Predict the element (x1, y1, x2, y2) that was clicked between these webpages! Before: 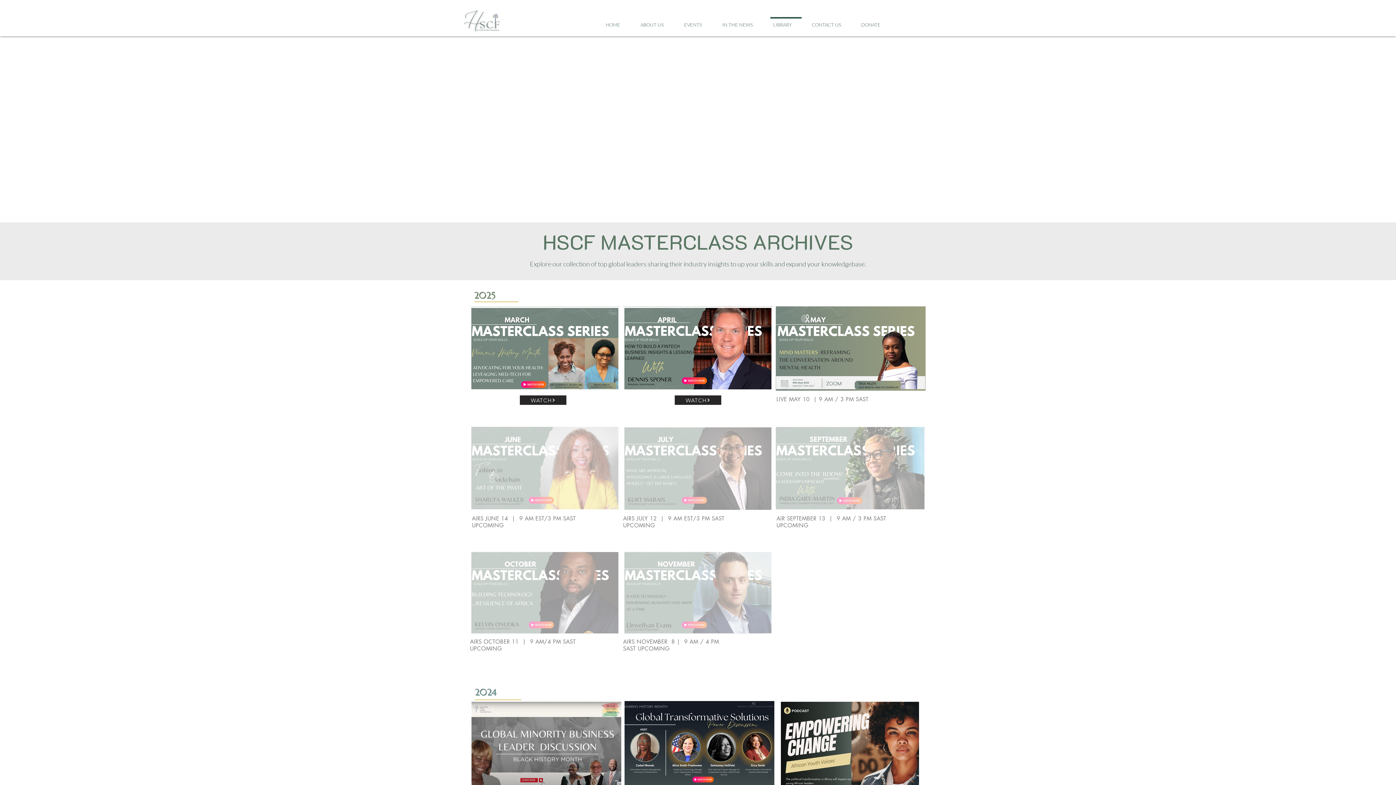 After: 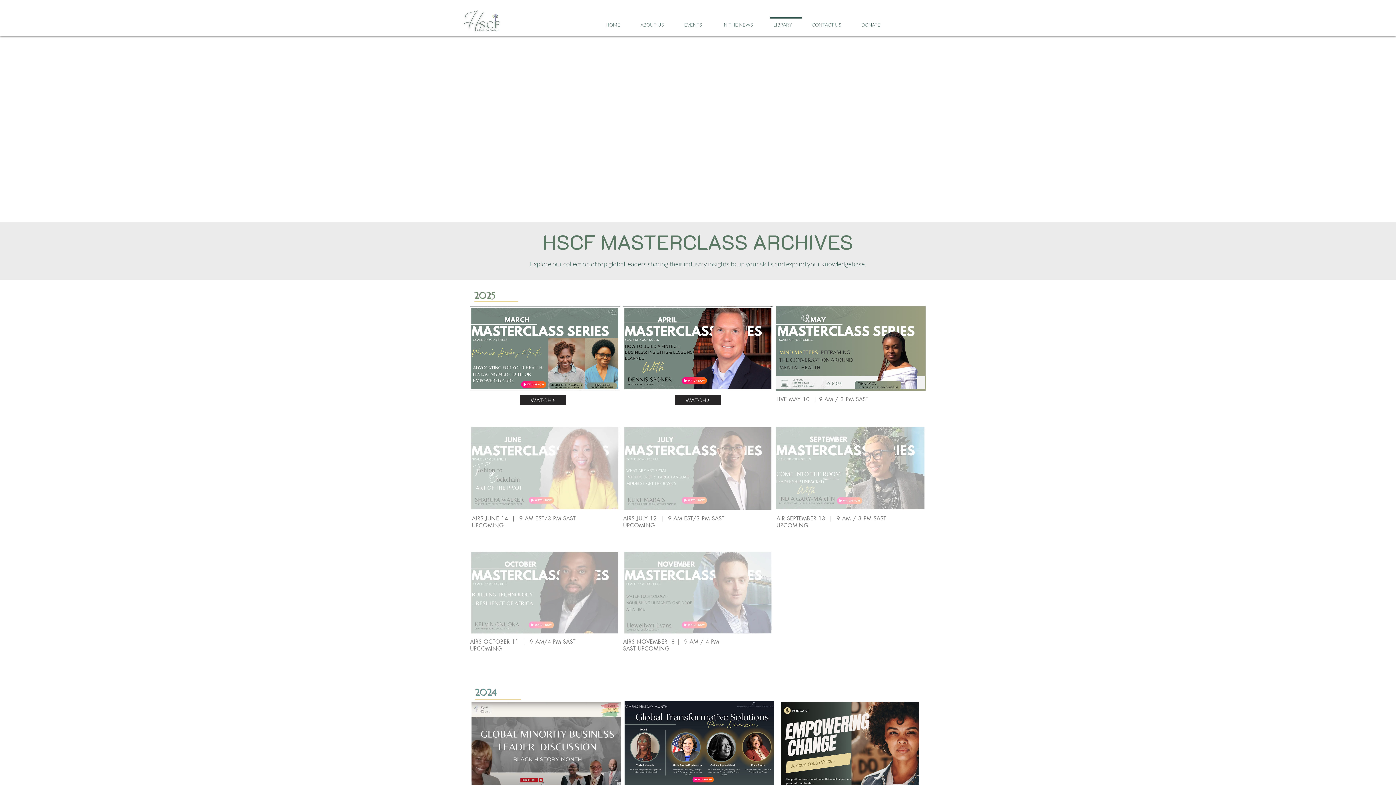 Action: bbox: (766, 17, 805, 25) label: LIBRARY